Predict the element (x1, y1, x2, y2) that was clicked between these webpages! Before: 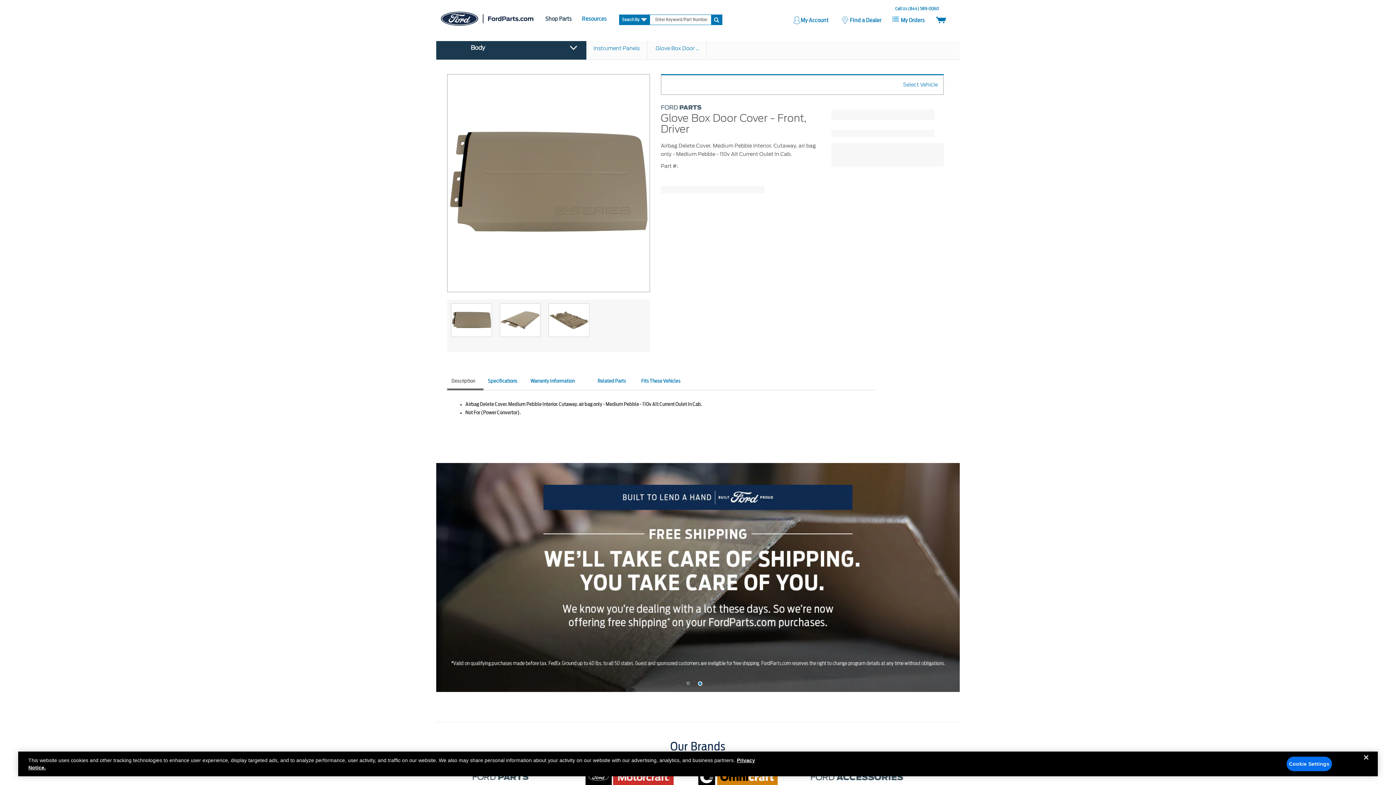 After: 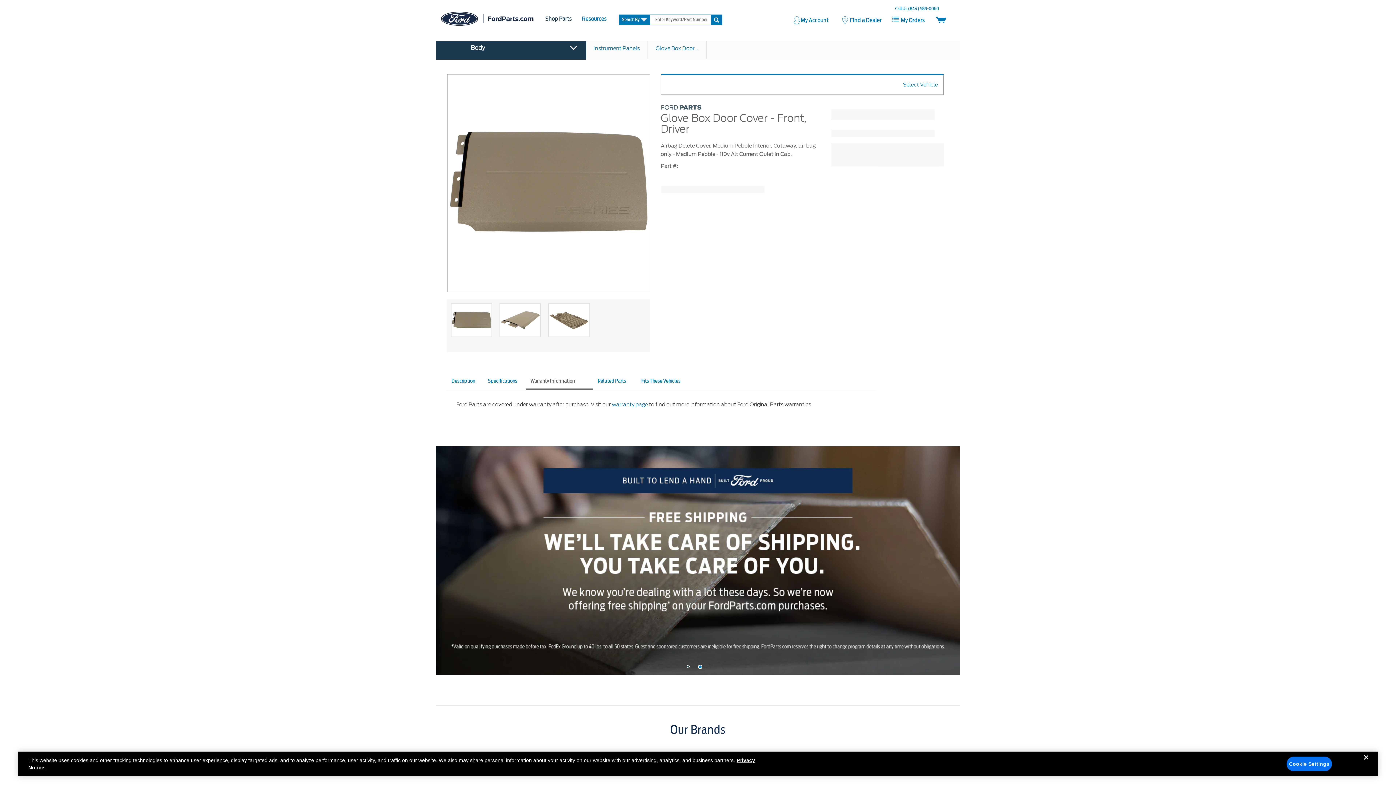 Action: label: warranty bbox: (526, 374, 593, 390)